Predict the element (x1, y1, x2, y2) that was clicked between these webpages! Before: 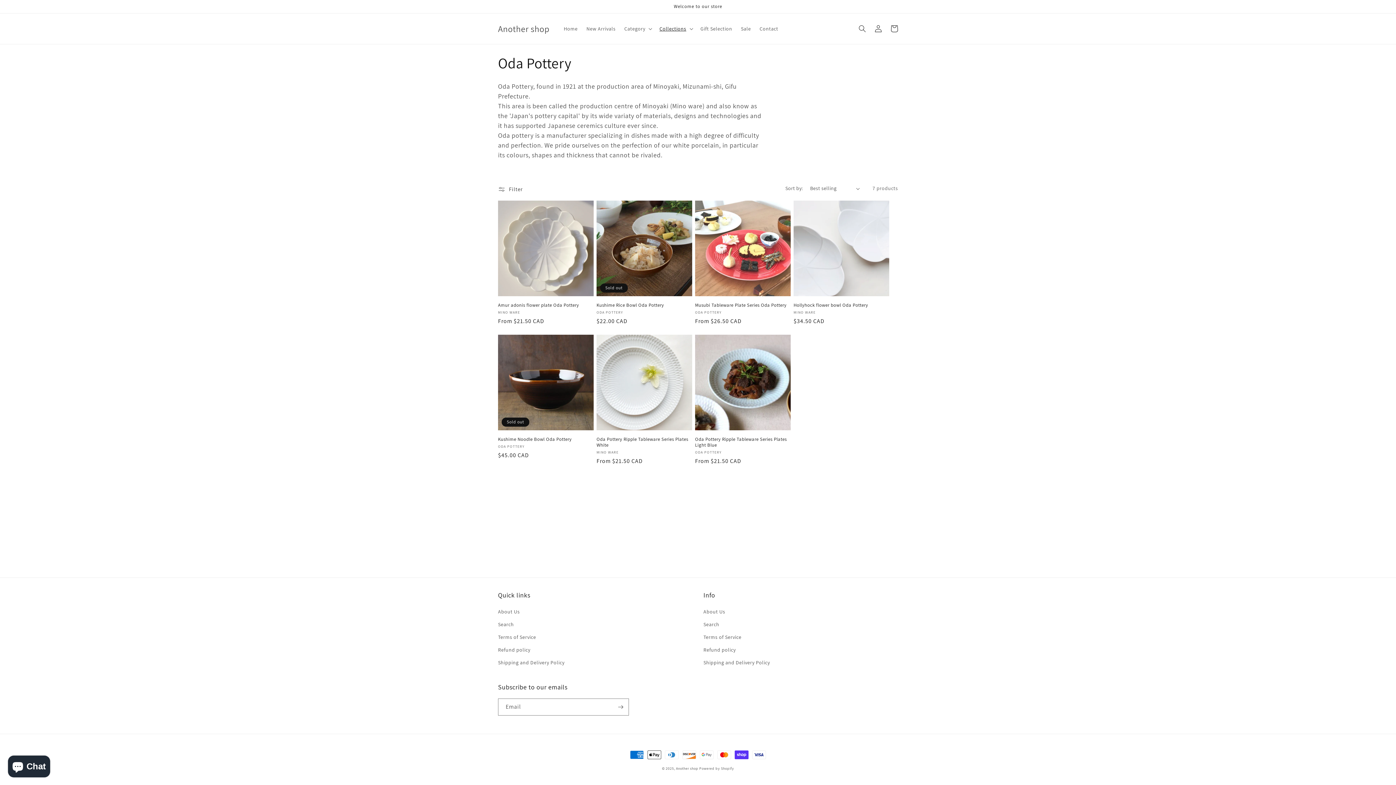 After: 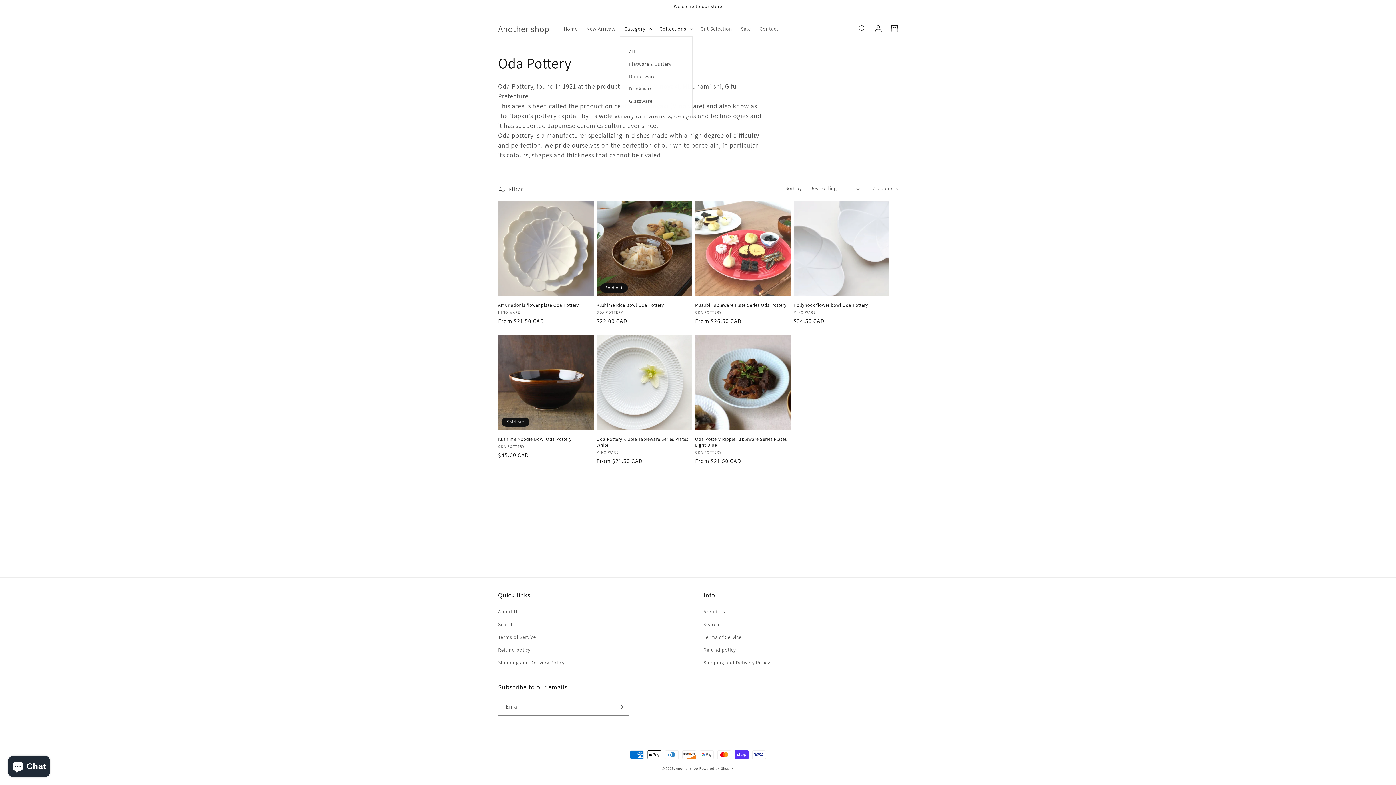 Action: bbox: (620, 21, 655, 36) label: Category